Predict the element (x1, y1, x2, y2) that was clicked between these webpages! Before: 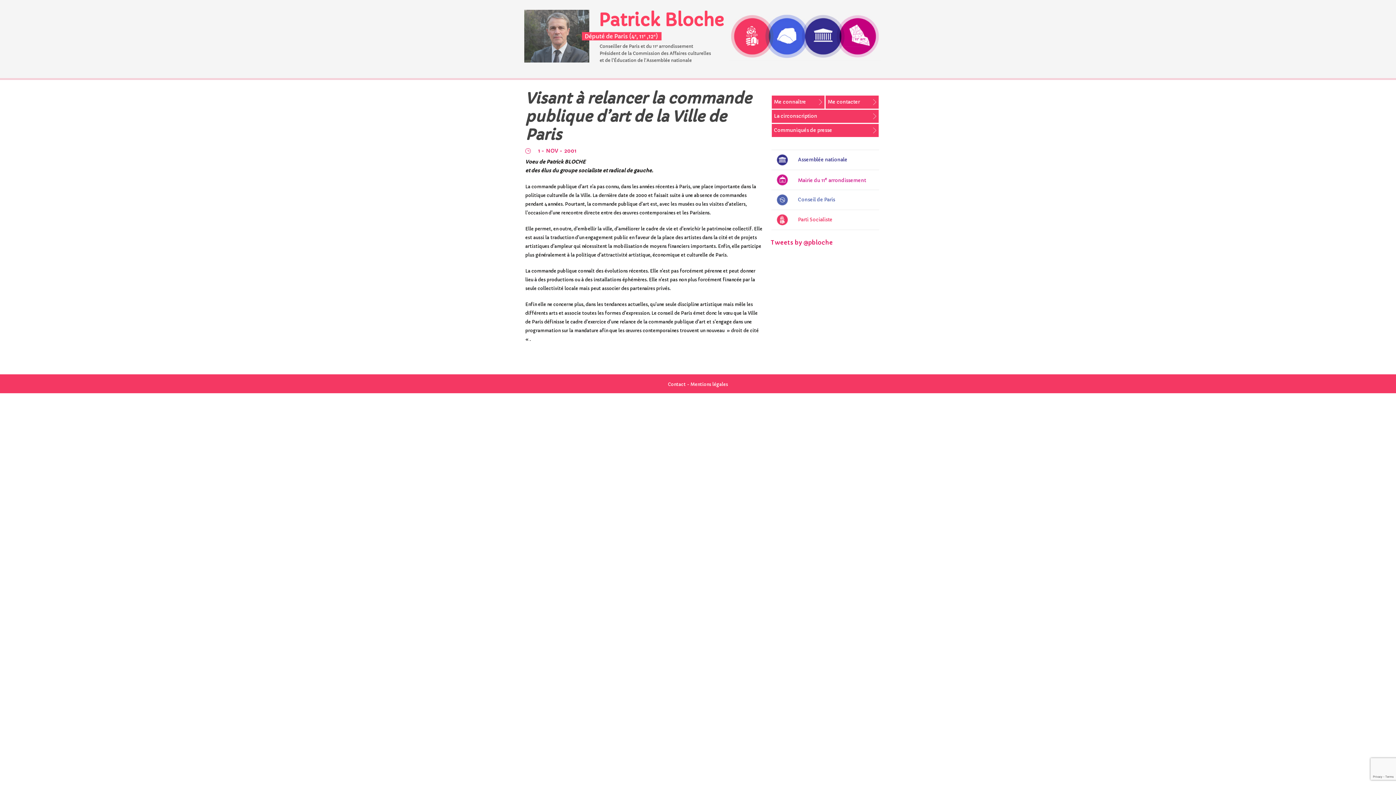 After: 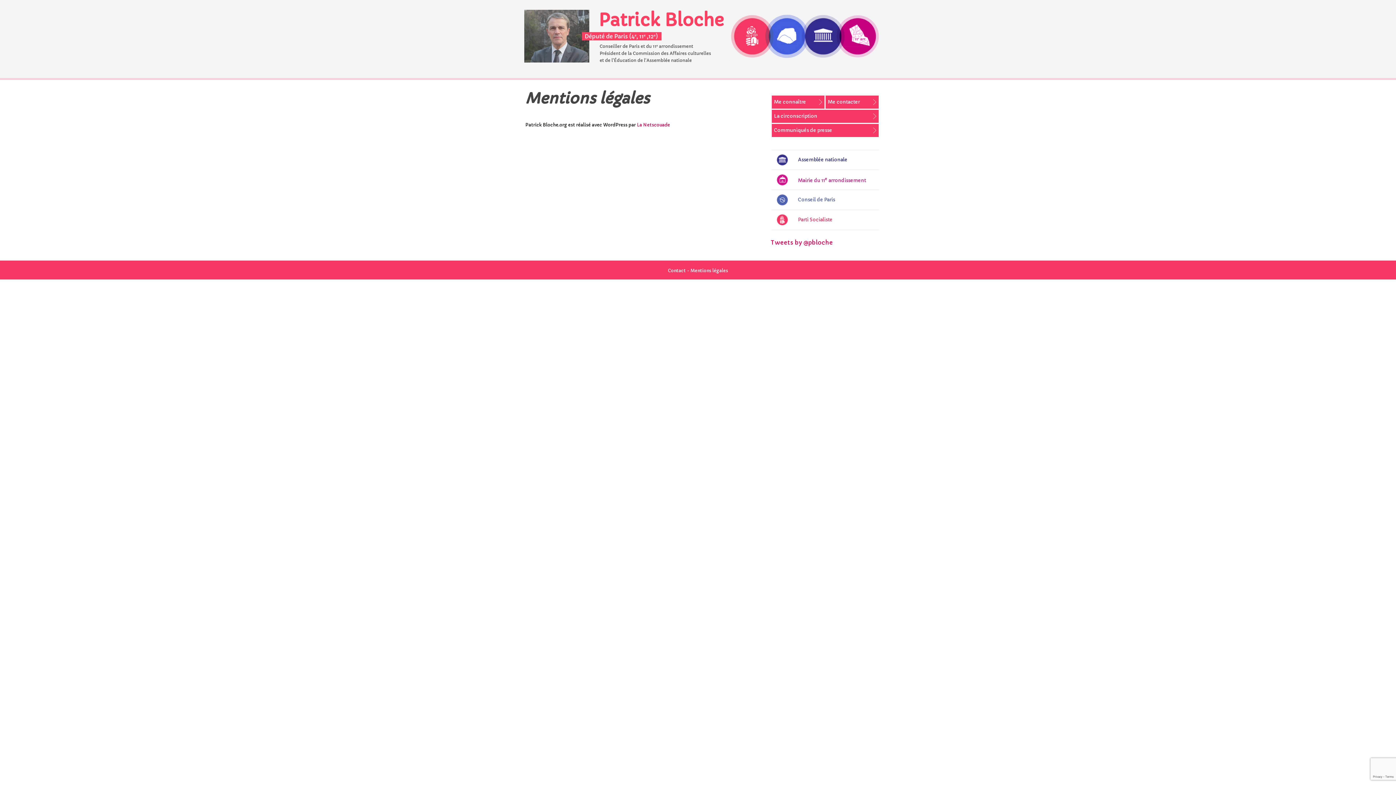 Action: label: Mentions légales bbox: (690, 381, 728, 387)